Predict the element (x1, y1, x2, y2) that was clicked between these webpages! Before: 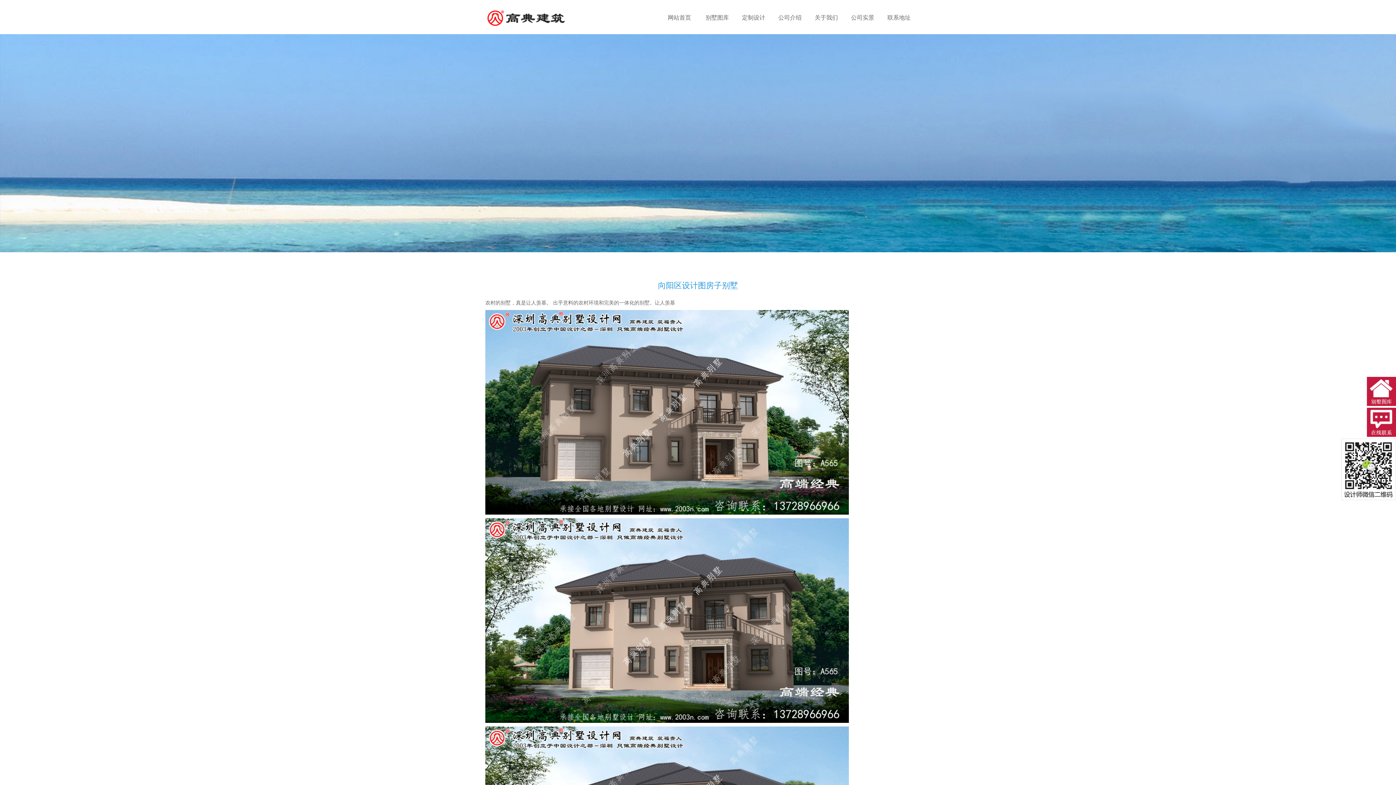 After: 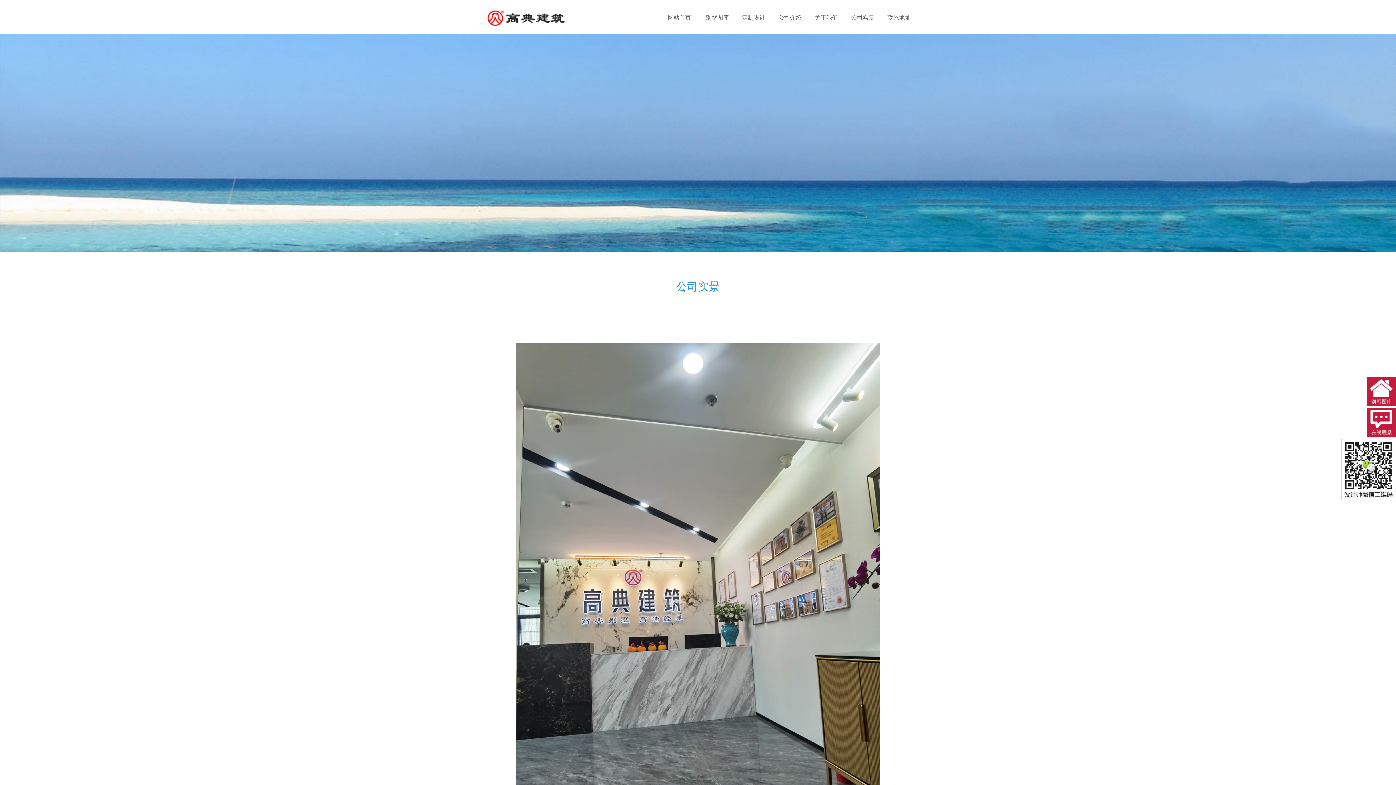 Action: label: 公司实景 bbox: (844, 8, 881, 26)